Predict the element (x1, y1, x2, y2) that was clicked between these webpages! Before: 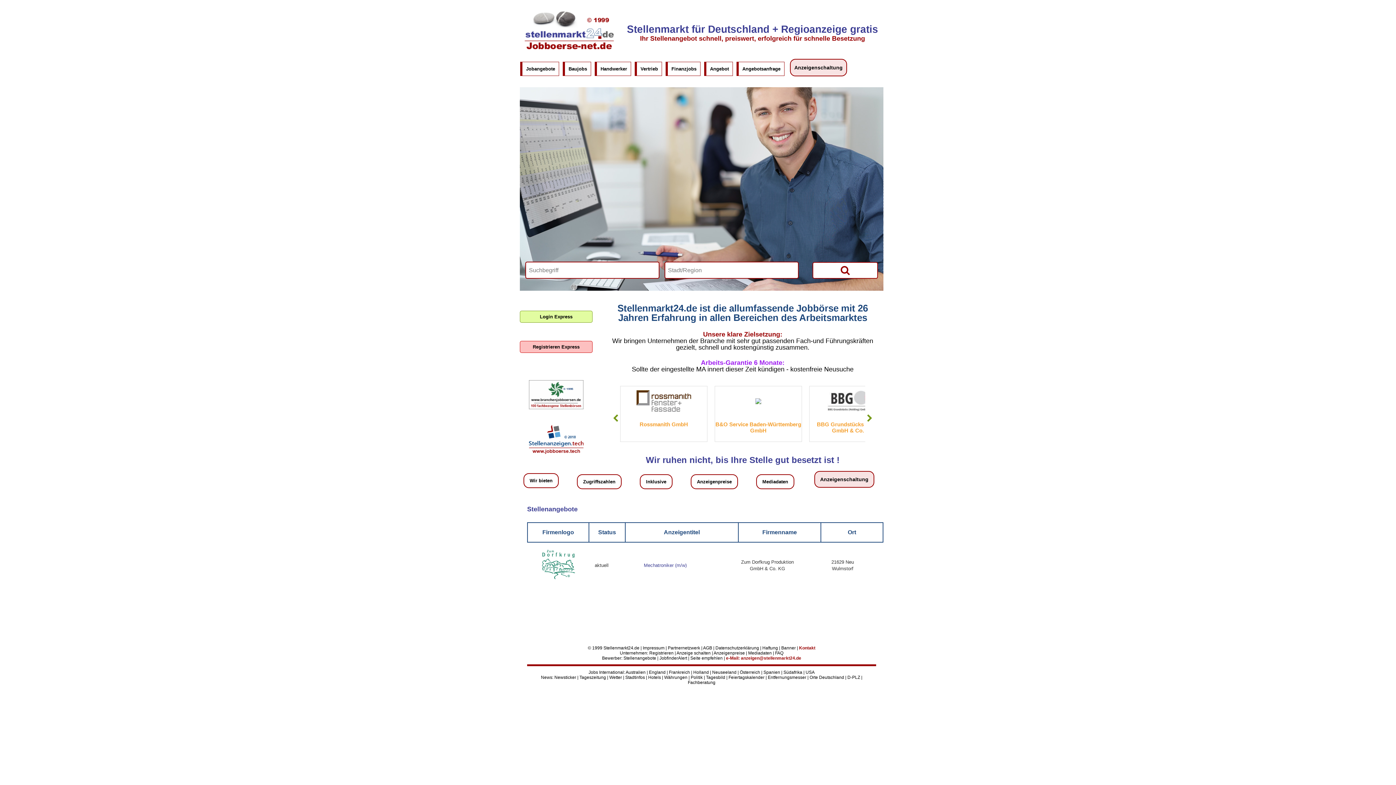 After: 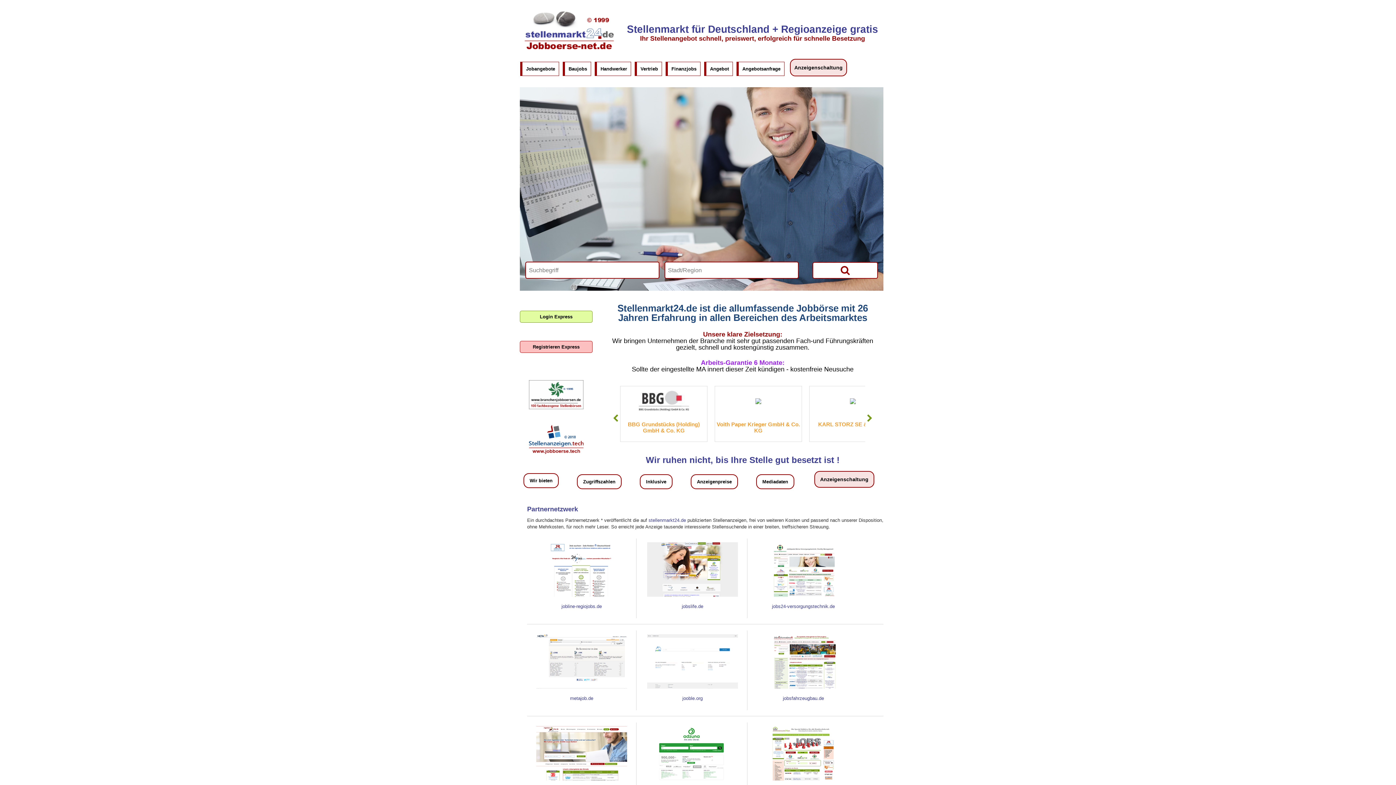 Action: label: Partnernetzwerk bbox: (668, 645, 700, 650)